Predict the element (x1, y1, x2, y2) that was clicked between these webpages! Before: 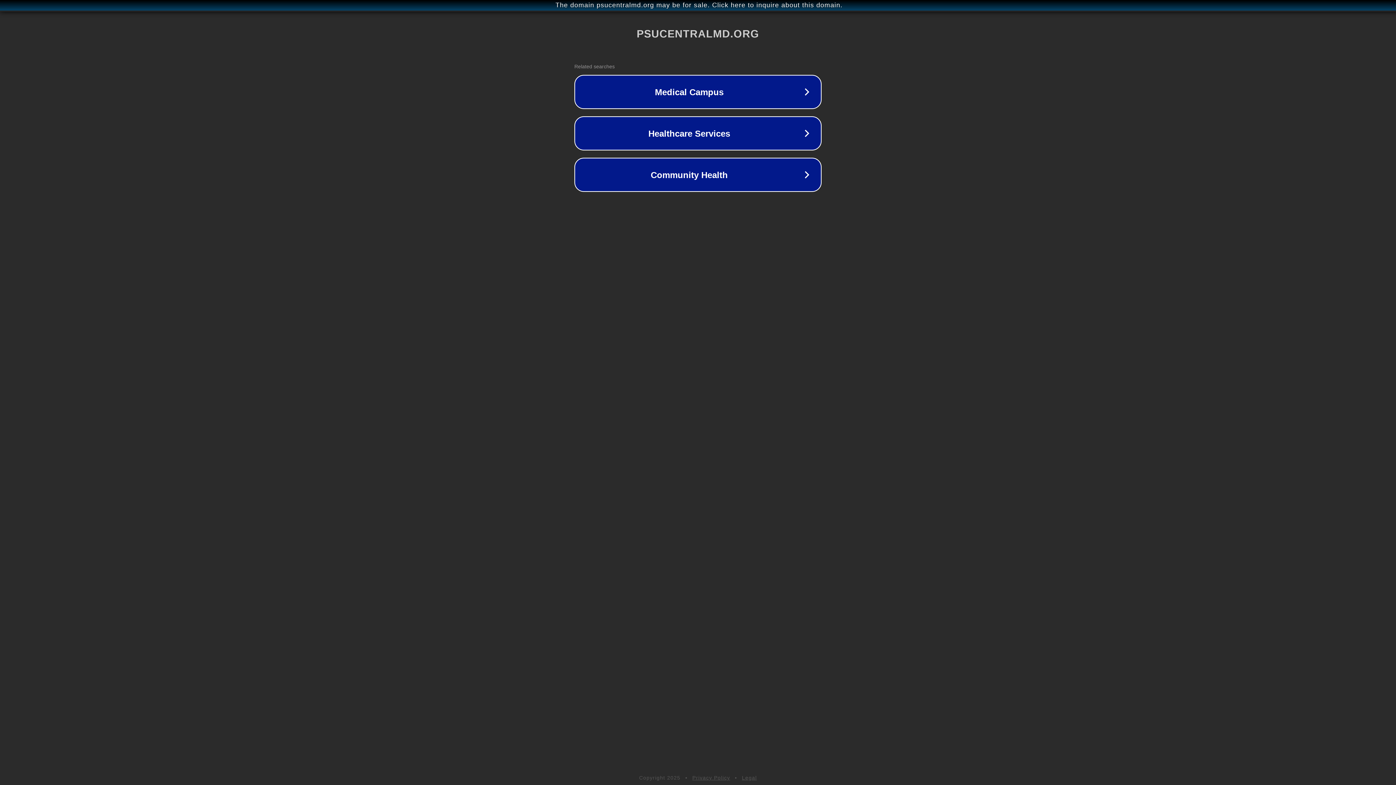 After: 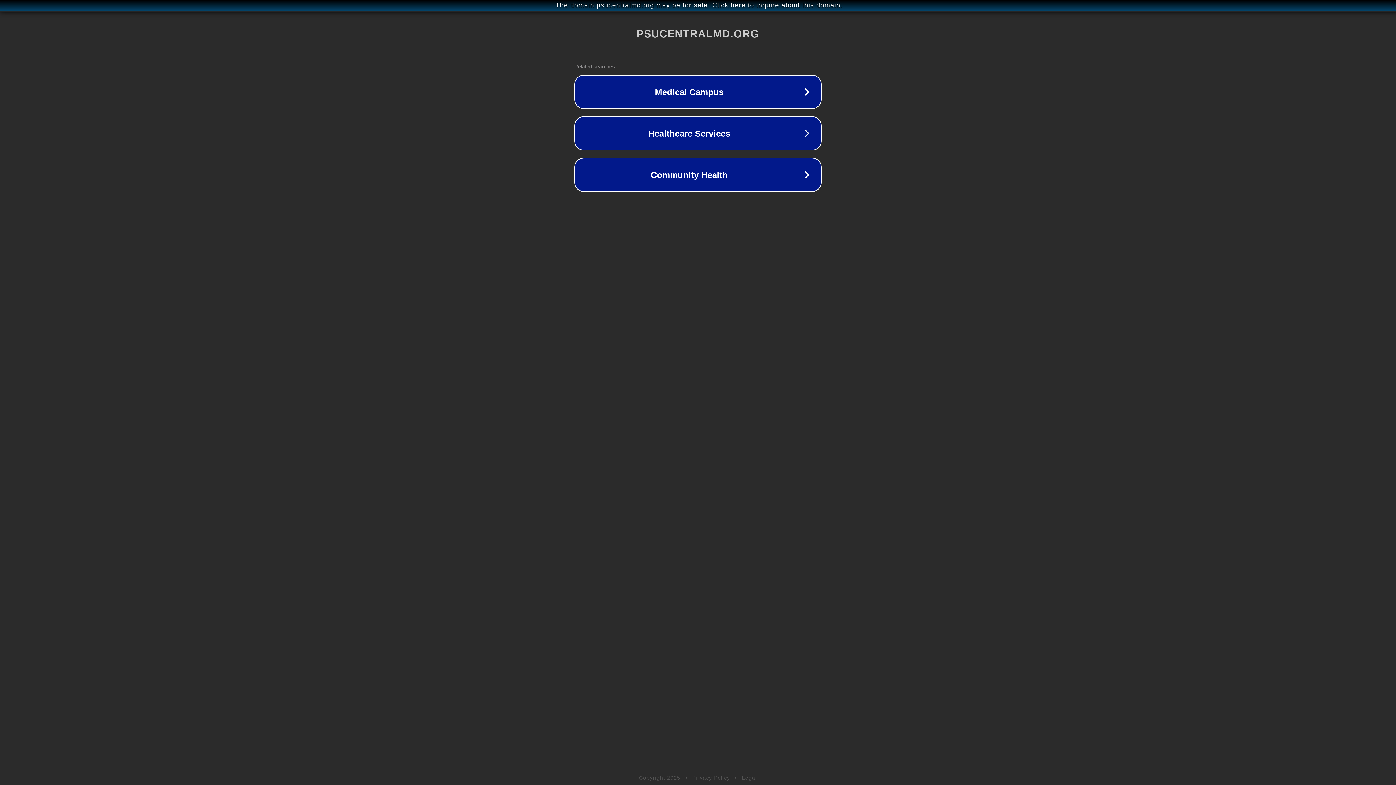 Action: bbox: (742, 775, 757, 781) label: Legal